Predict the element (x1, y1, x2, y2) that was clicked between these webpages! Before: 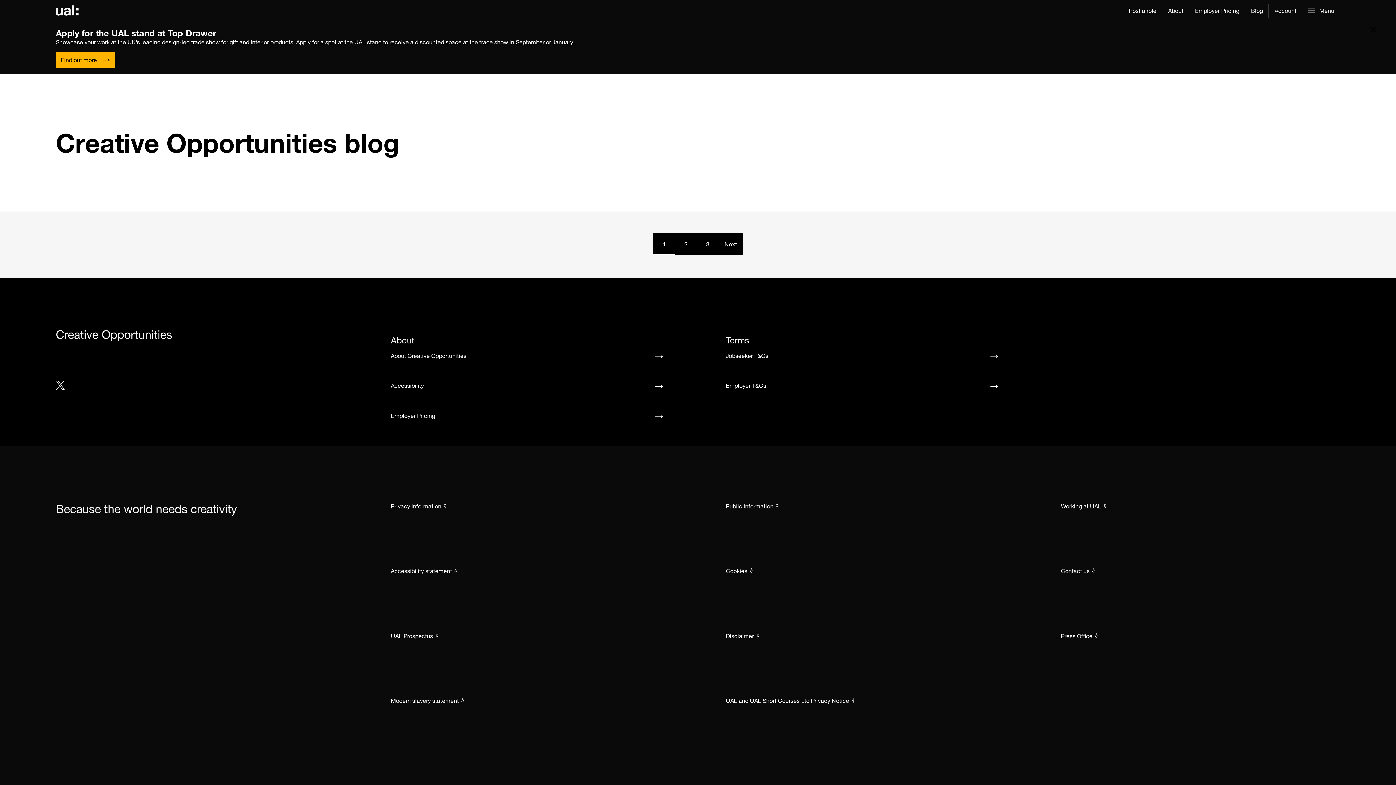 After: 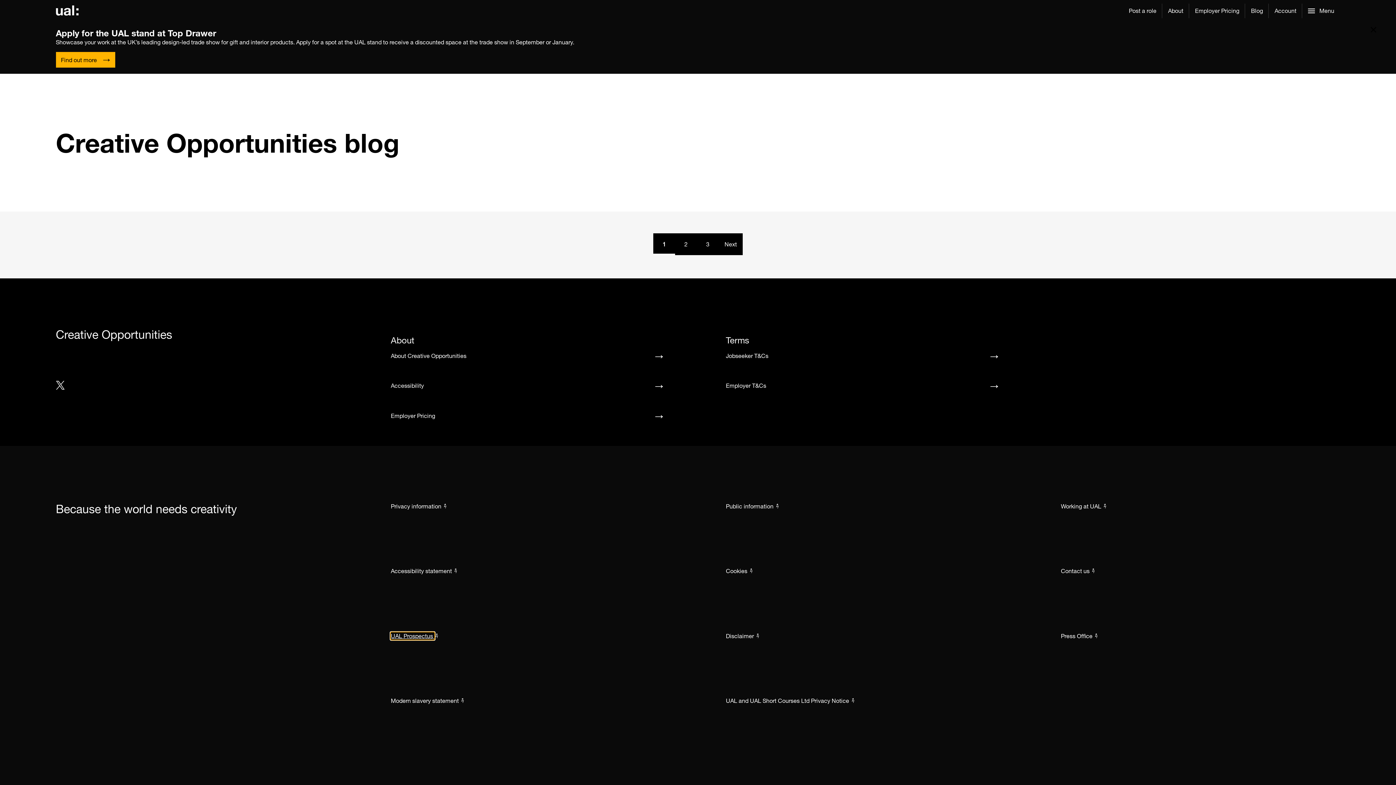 Action: label: UAL Prospectus  bbox: (390, 632, 434, 639)